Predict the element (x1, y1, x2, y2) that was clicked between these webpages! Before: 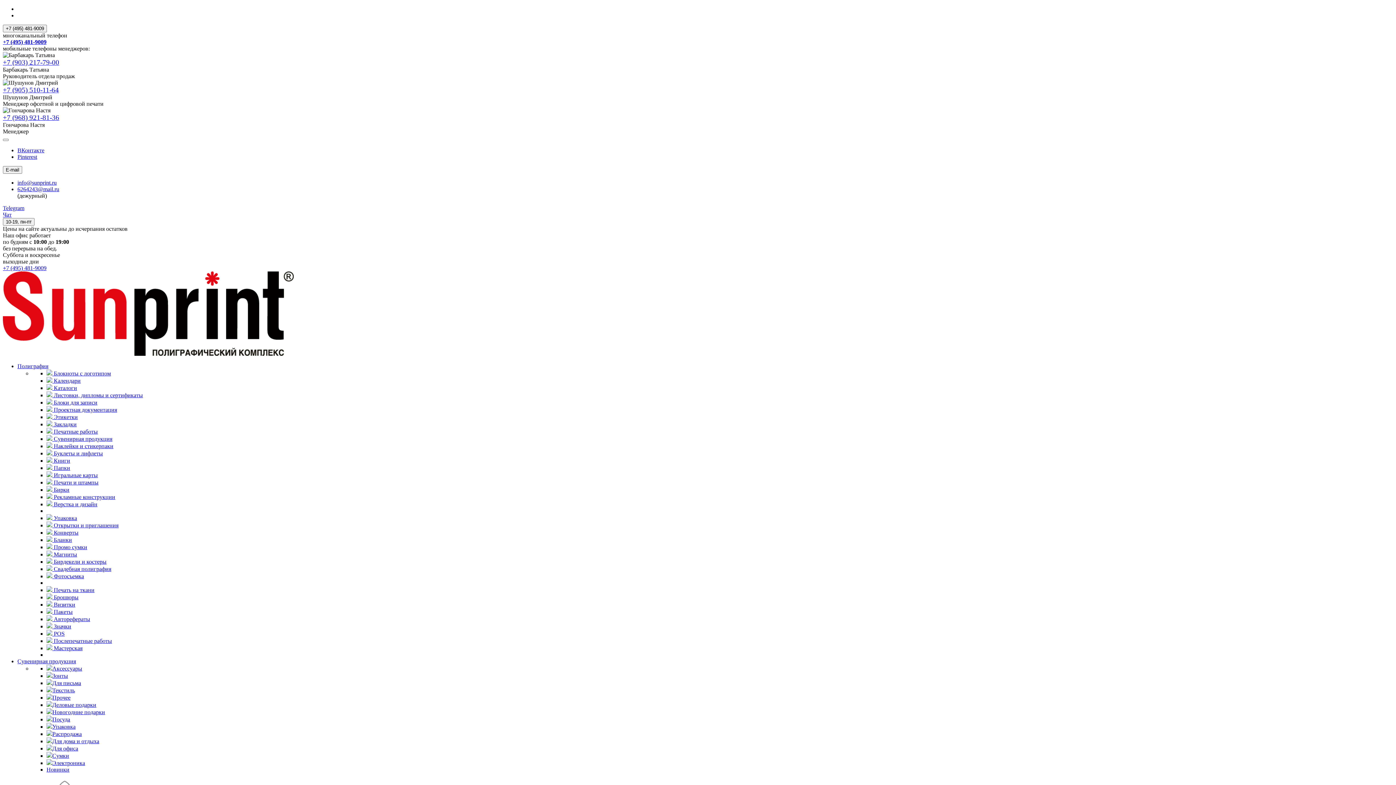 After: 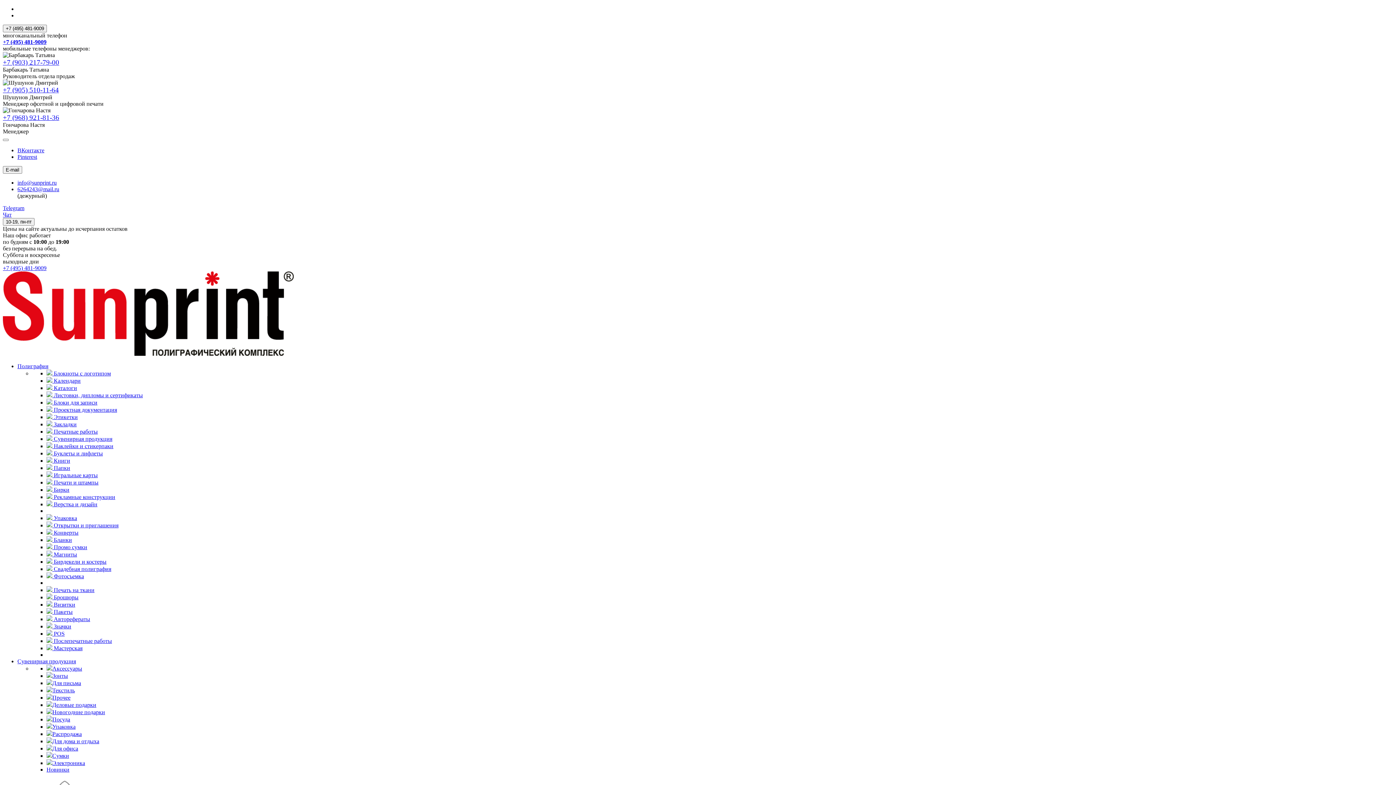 Action: label: Чат bbox: (2, 211, 11, 217)